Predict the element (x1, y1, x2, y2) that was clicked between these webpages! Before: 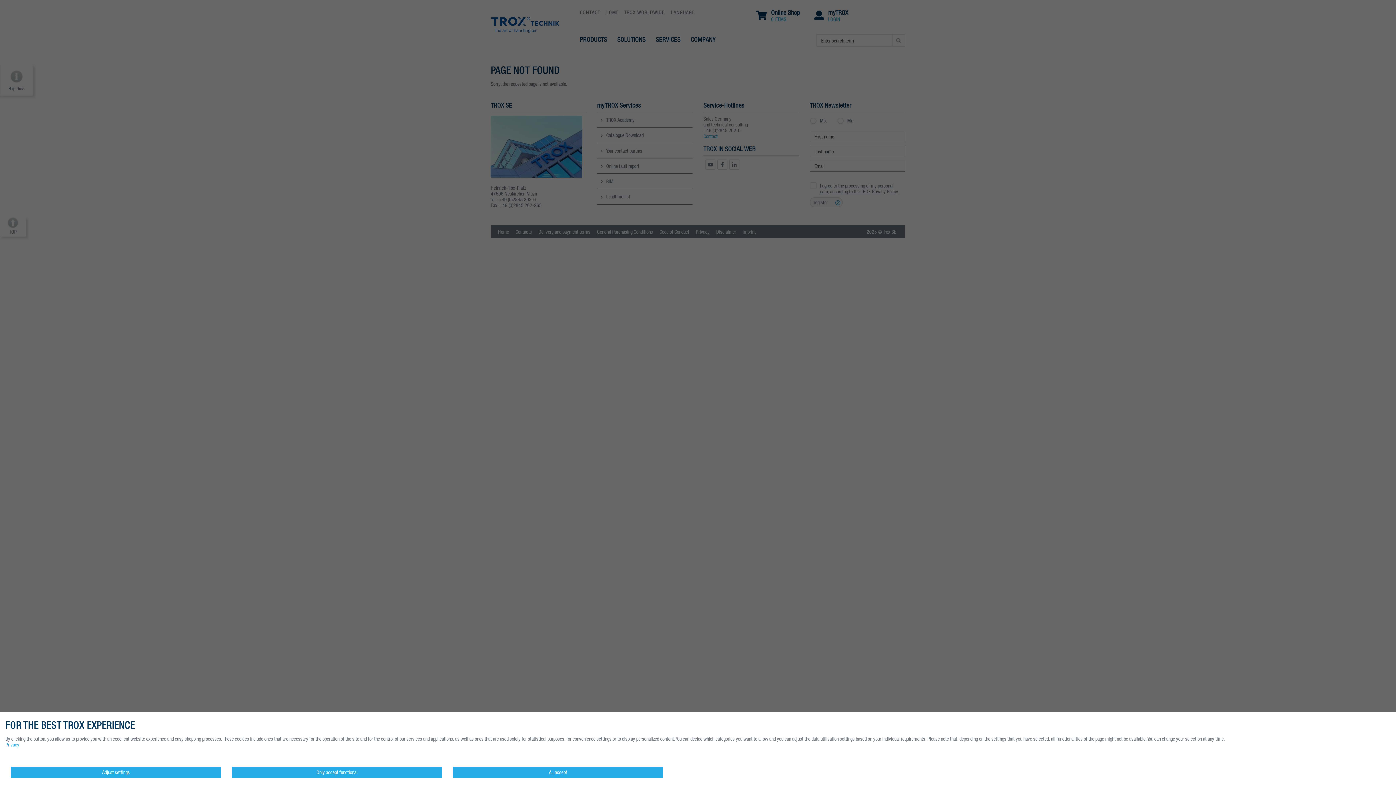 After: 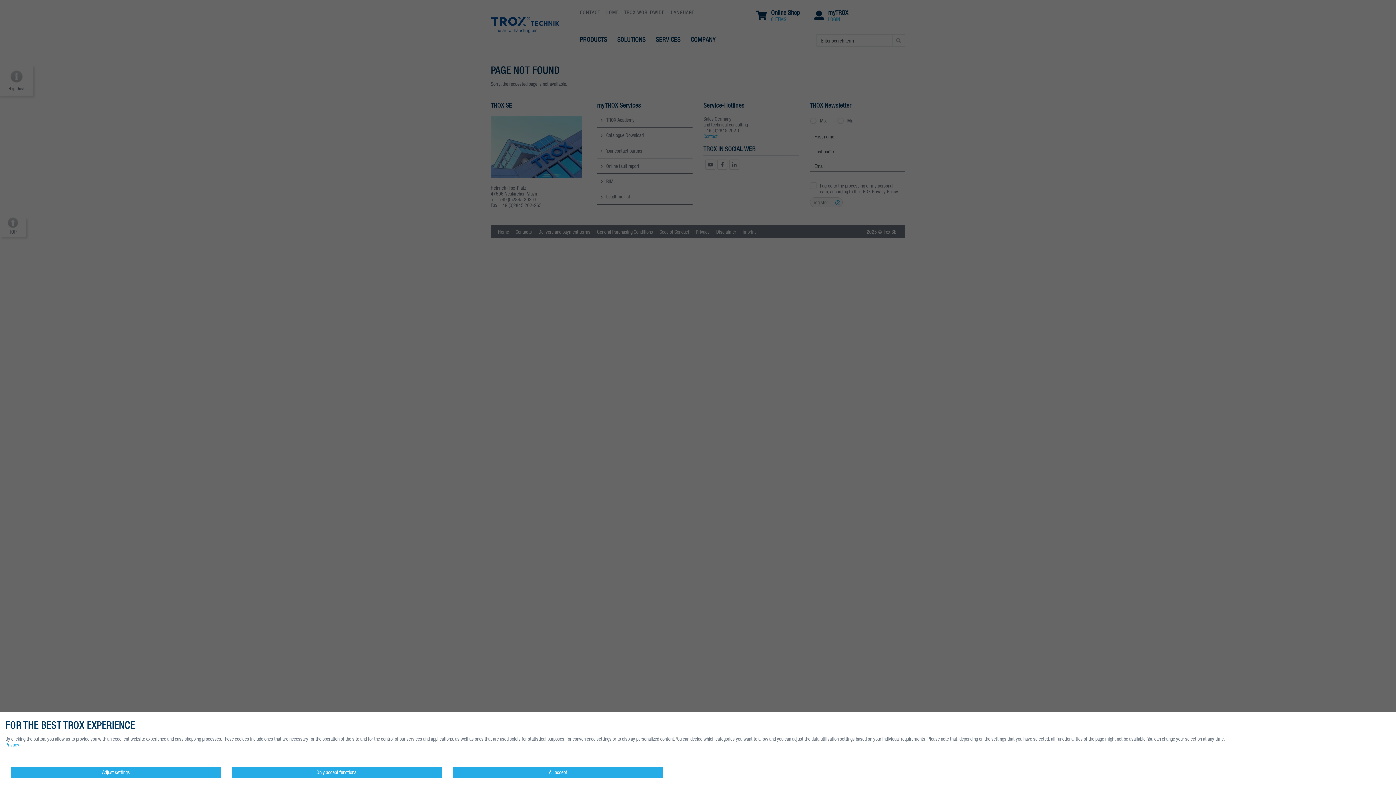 Action: label: Privacy bbox: (5, 724, 19, 748)